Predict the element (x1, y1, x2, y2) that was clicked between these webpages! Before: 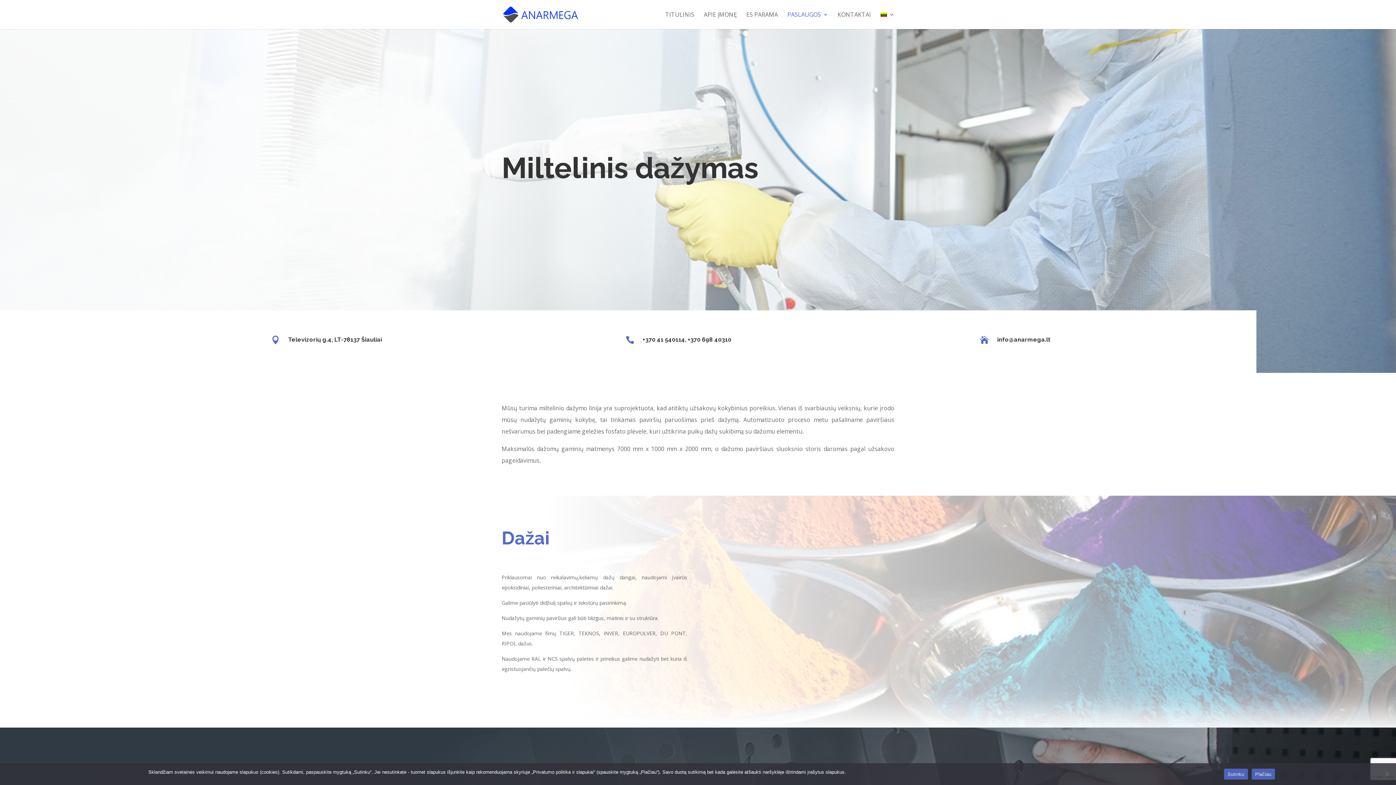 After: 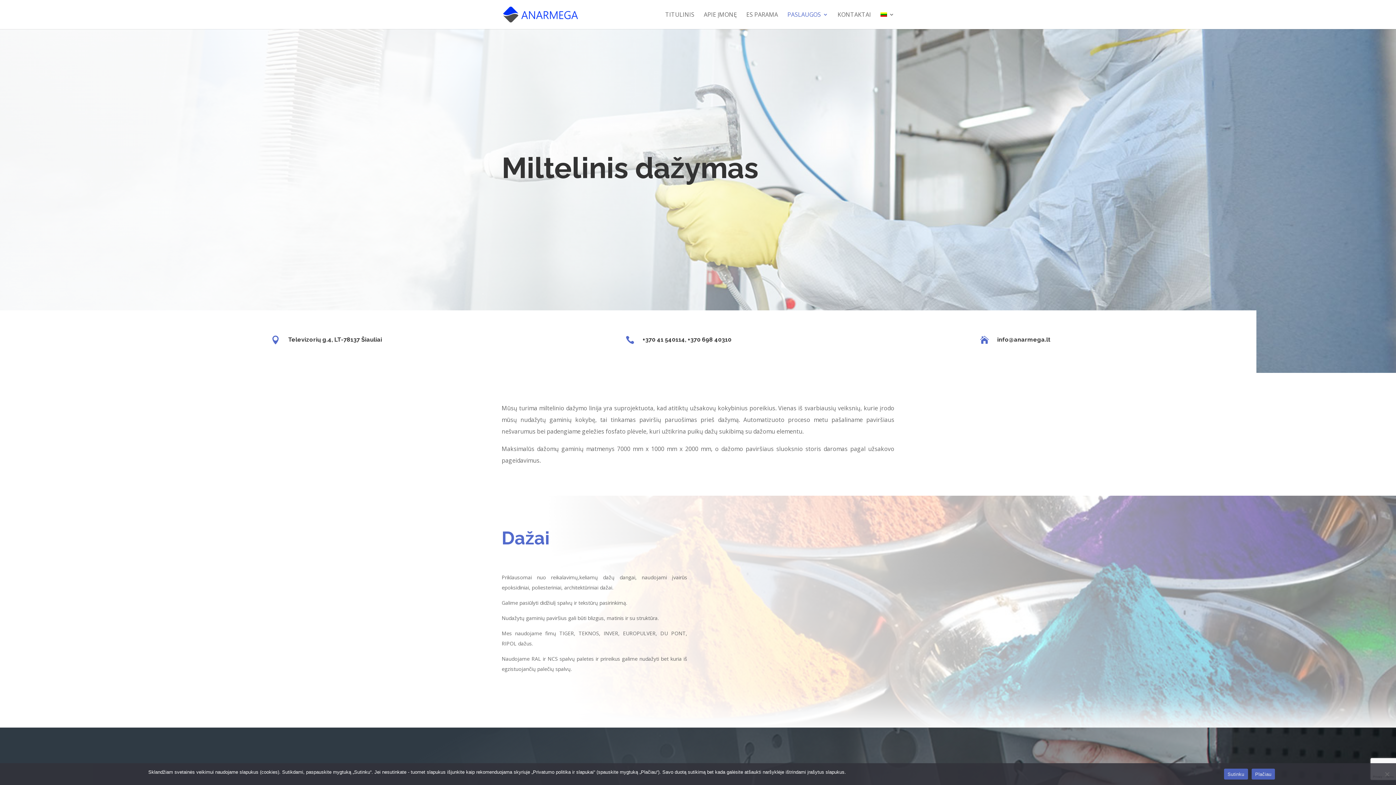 Action: bbox: (880, 12, 894, 29)